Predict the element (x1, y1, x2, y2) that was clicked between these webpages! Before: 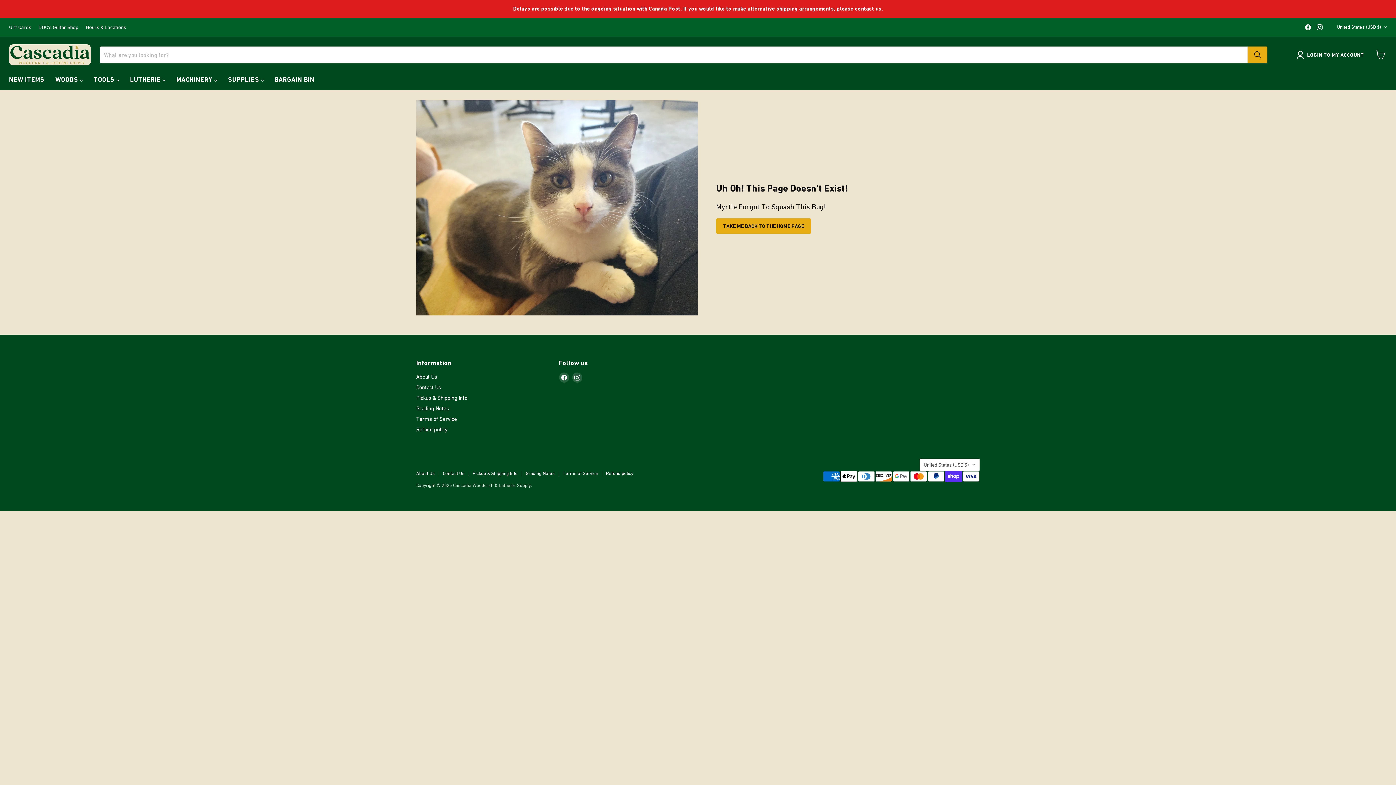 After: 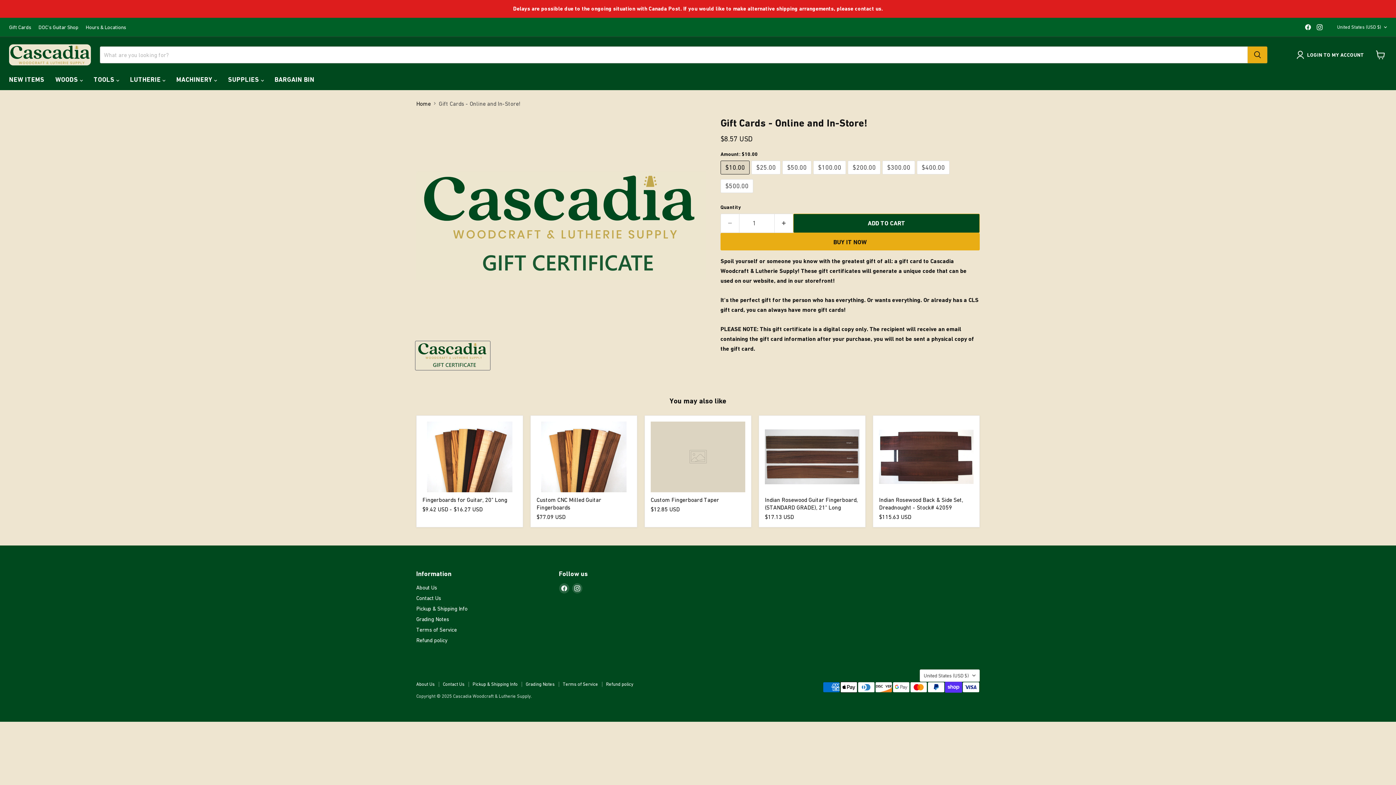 Action: bbox: (9, 24, 31, 30) label: Gift Cards